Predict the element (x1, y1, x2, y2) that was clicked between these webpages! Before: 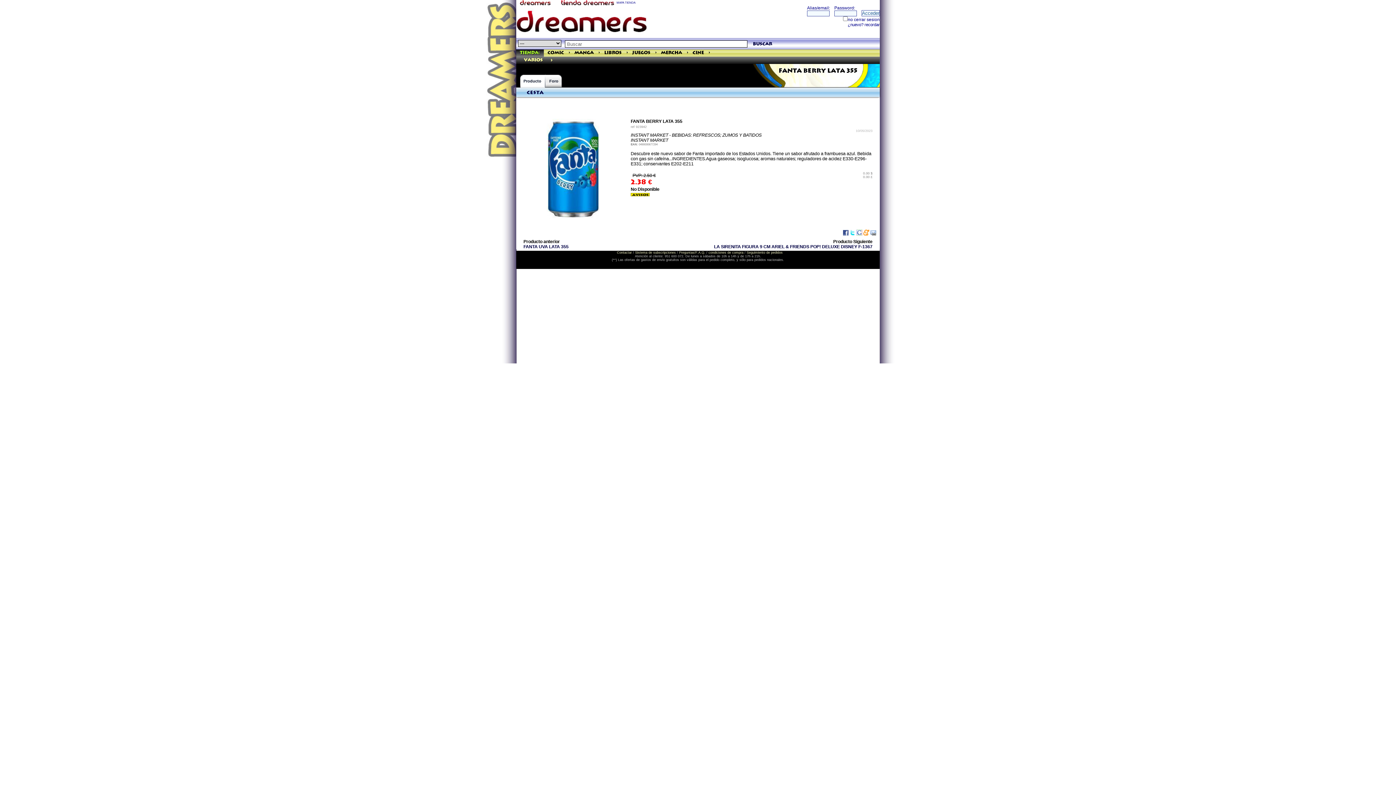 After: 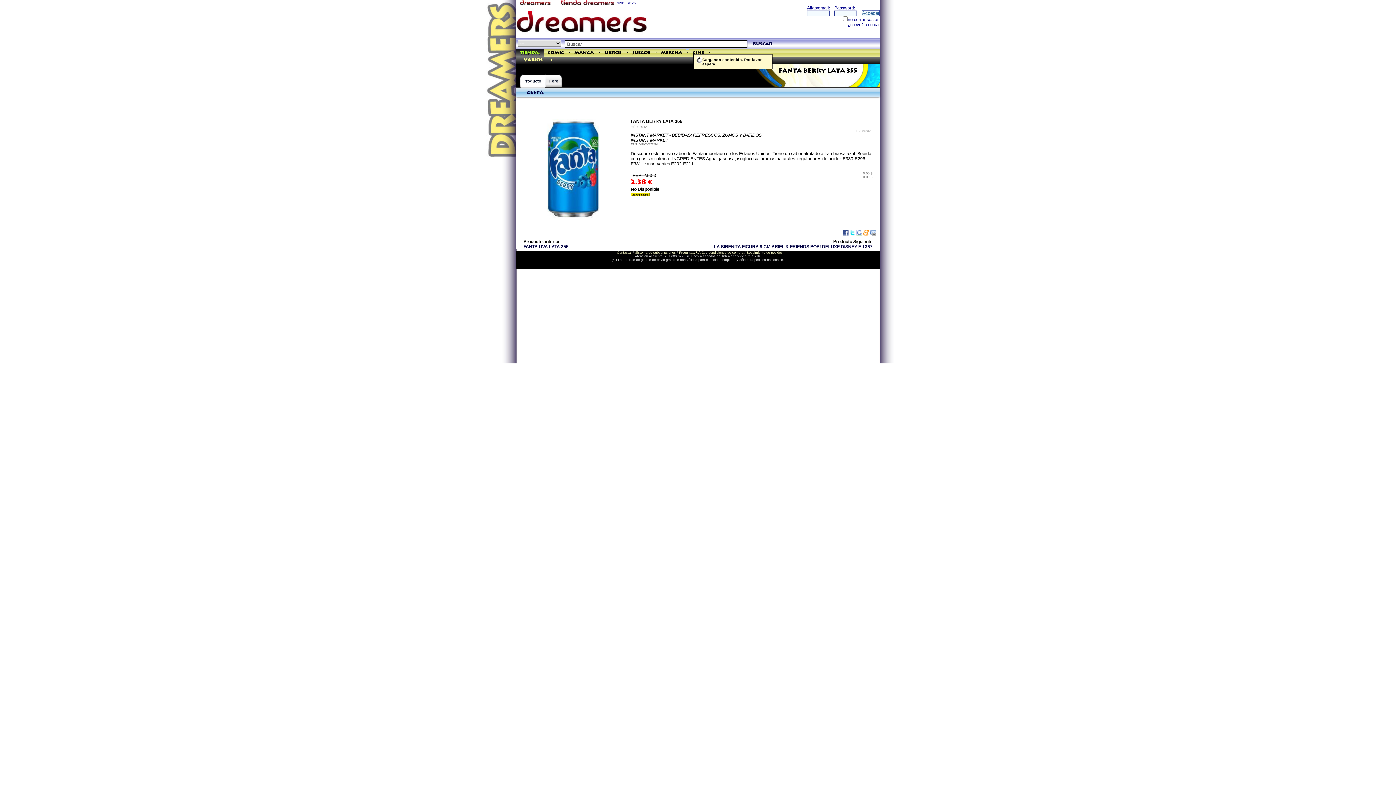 Action: label: > bbox: (686, 49, 689, 49)